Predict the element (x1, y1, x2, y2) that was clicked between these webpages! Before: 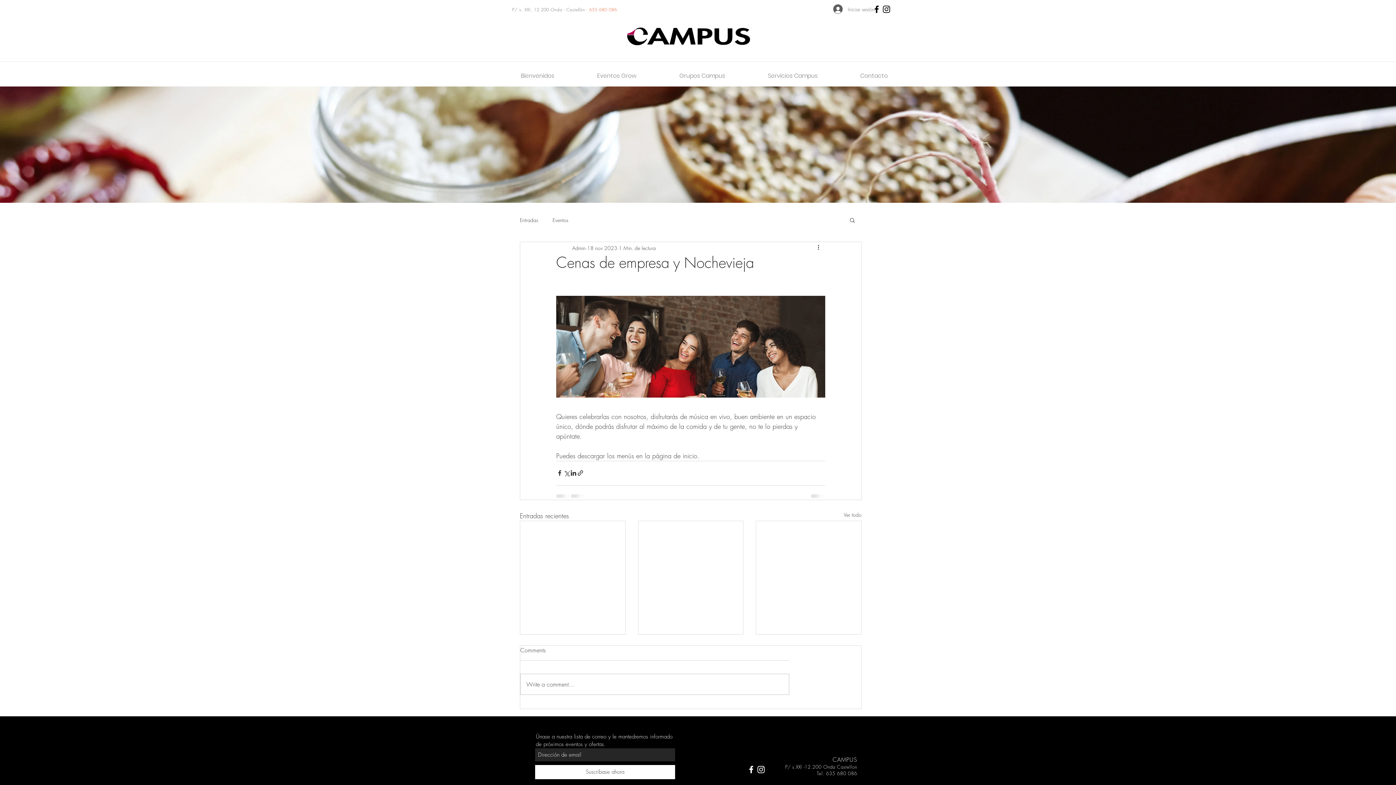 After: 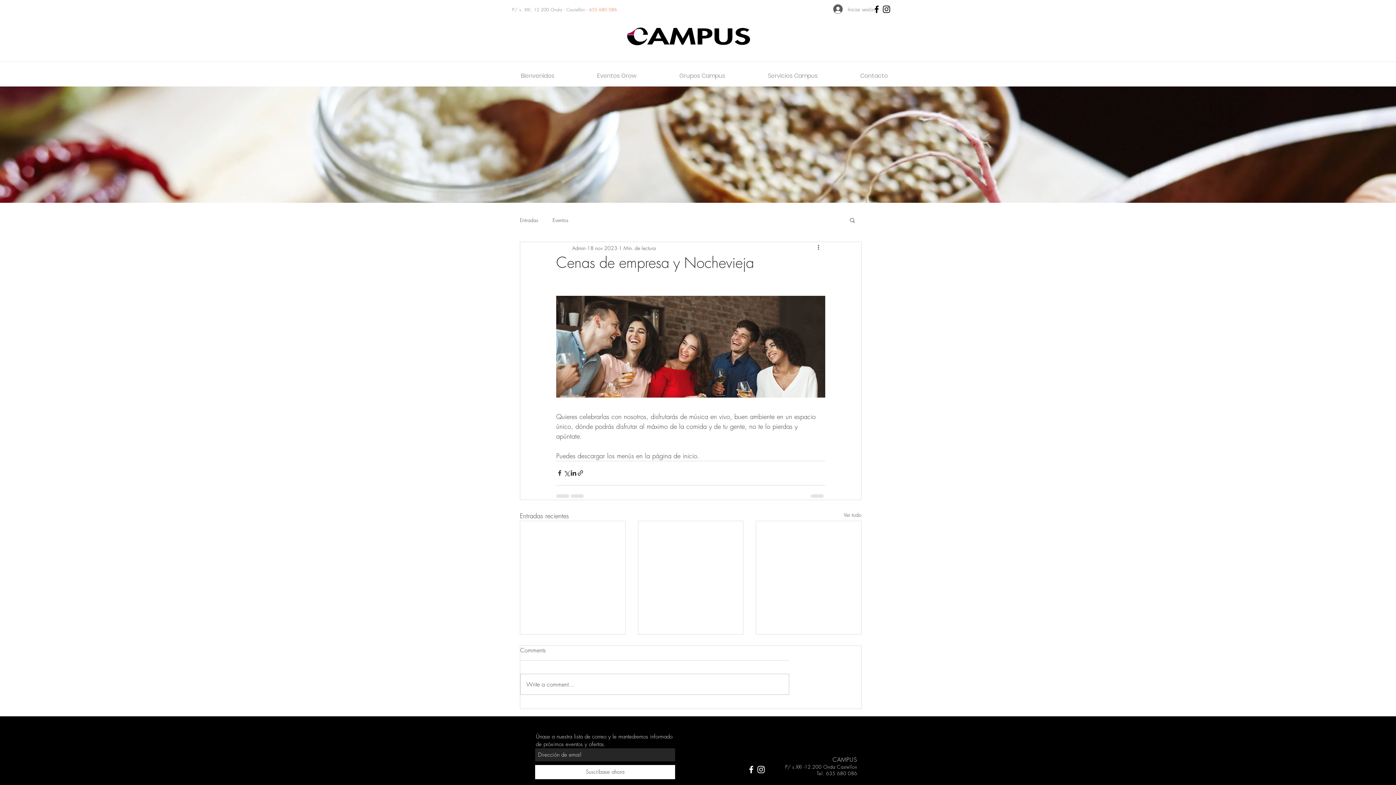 Action: label: Blanco Icono de Instagram bbox: (756, 765, 766, 774)